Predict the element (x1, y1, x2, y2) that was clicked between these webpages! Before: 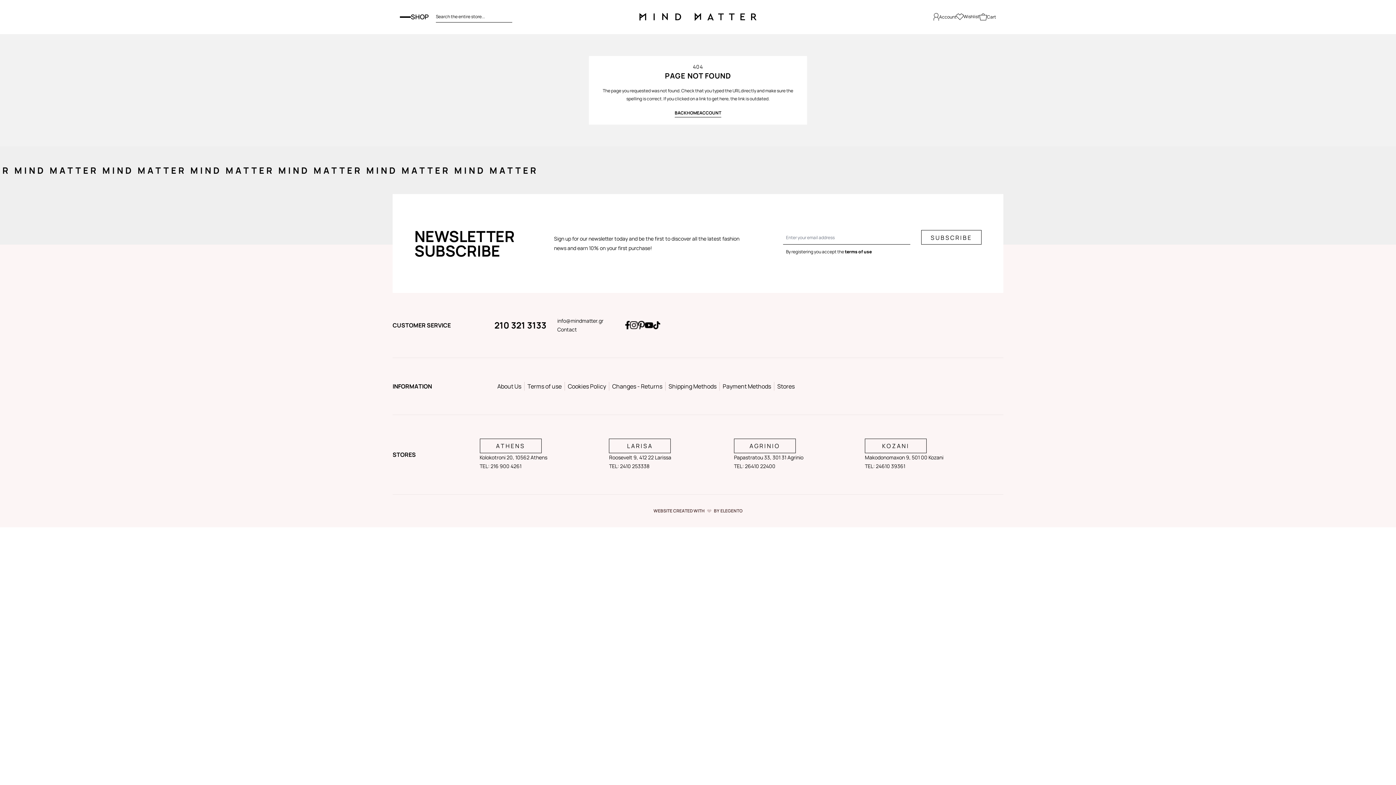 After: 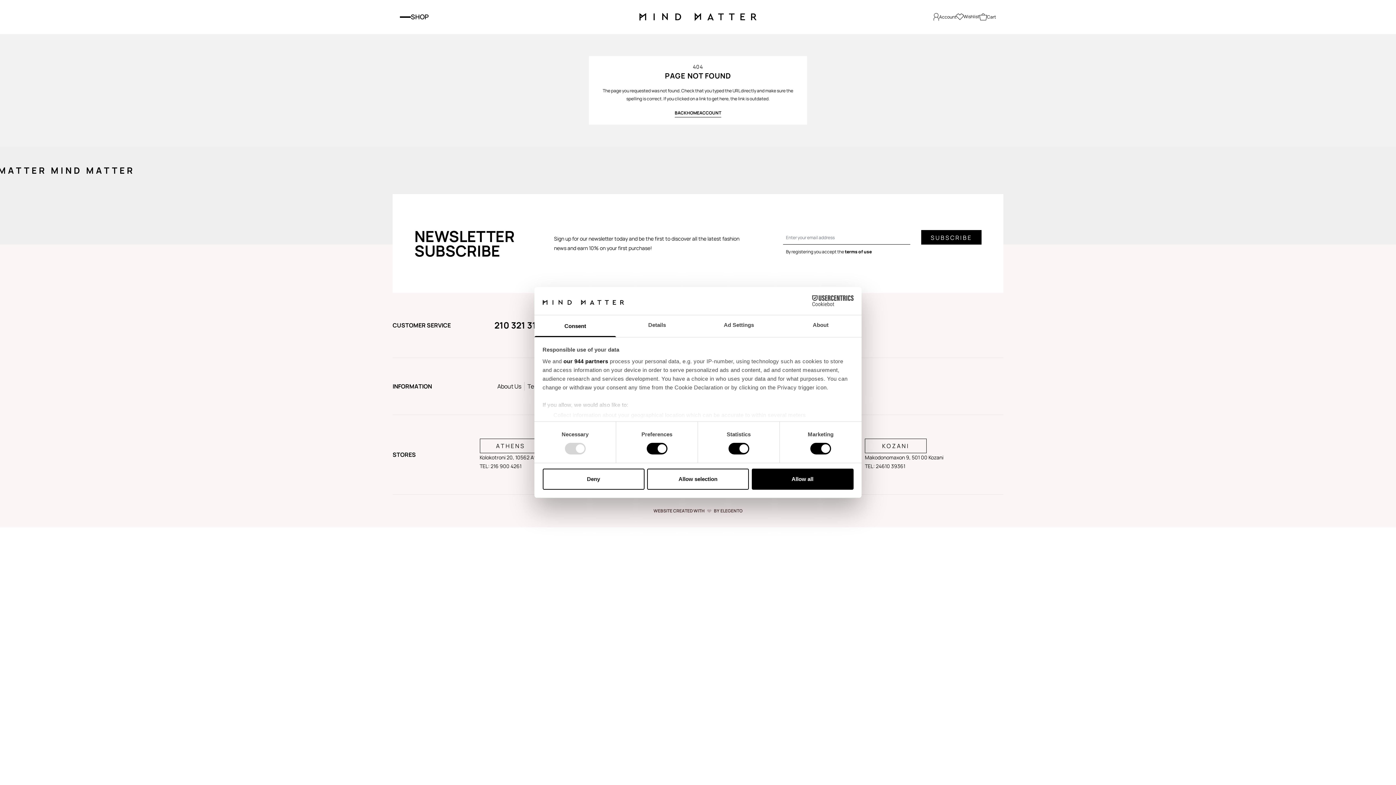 Action: label: SUBSCRIBE bbox: (921, 230, 981, 244)